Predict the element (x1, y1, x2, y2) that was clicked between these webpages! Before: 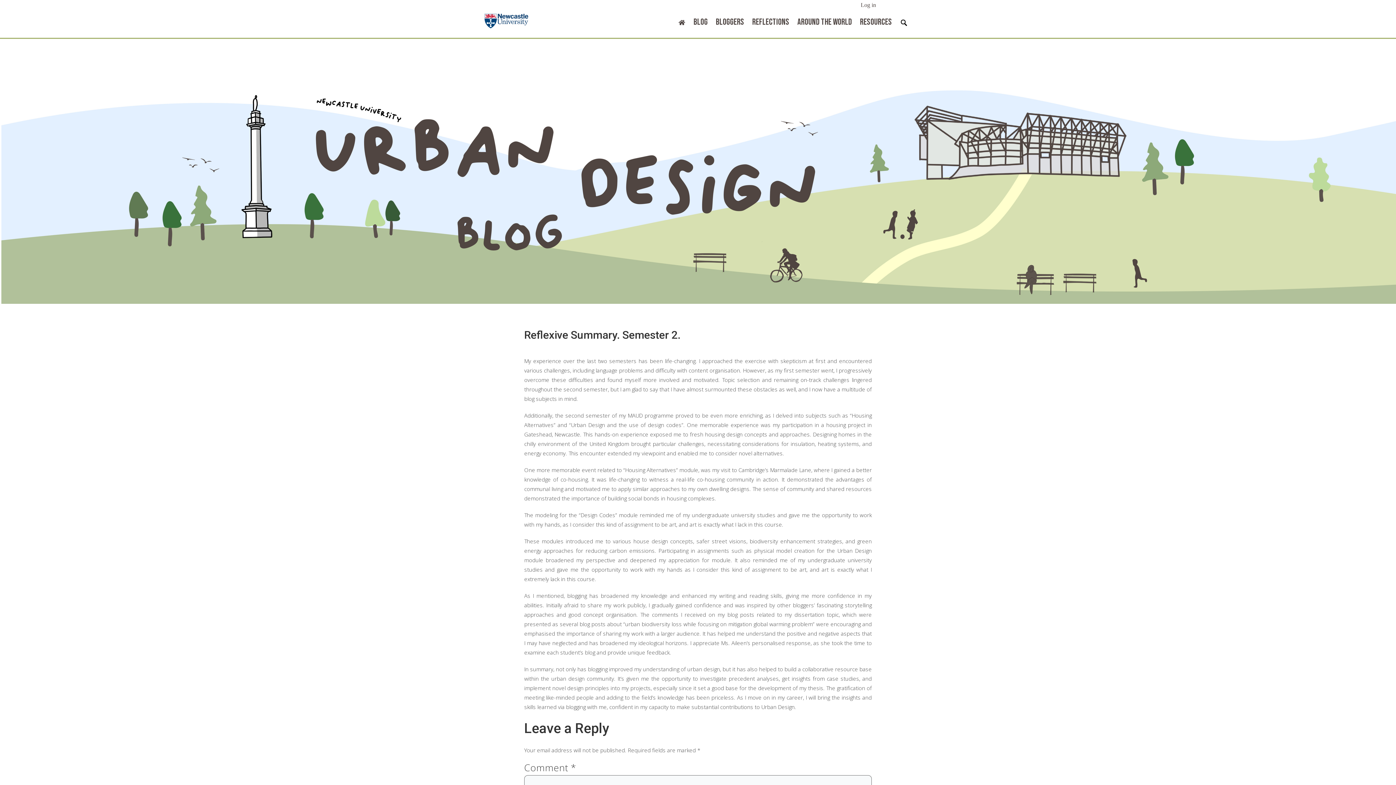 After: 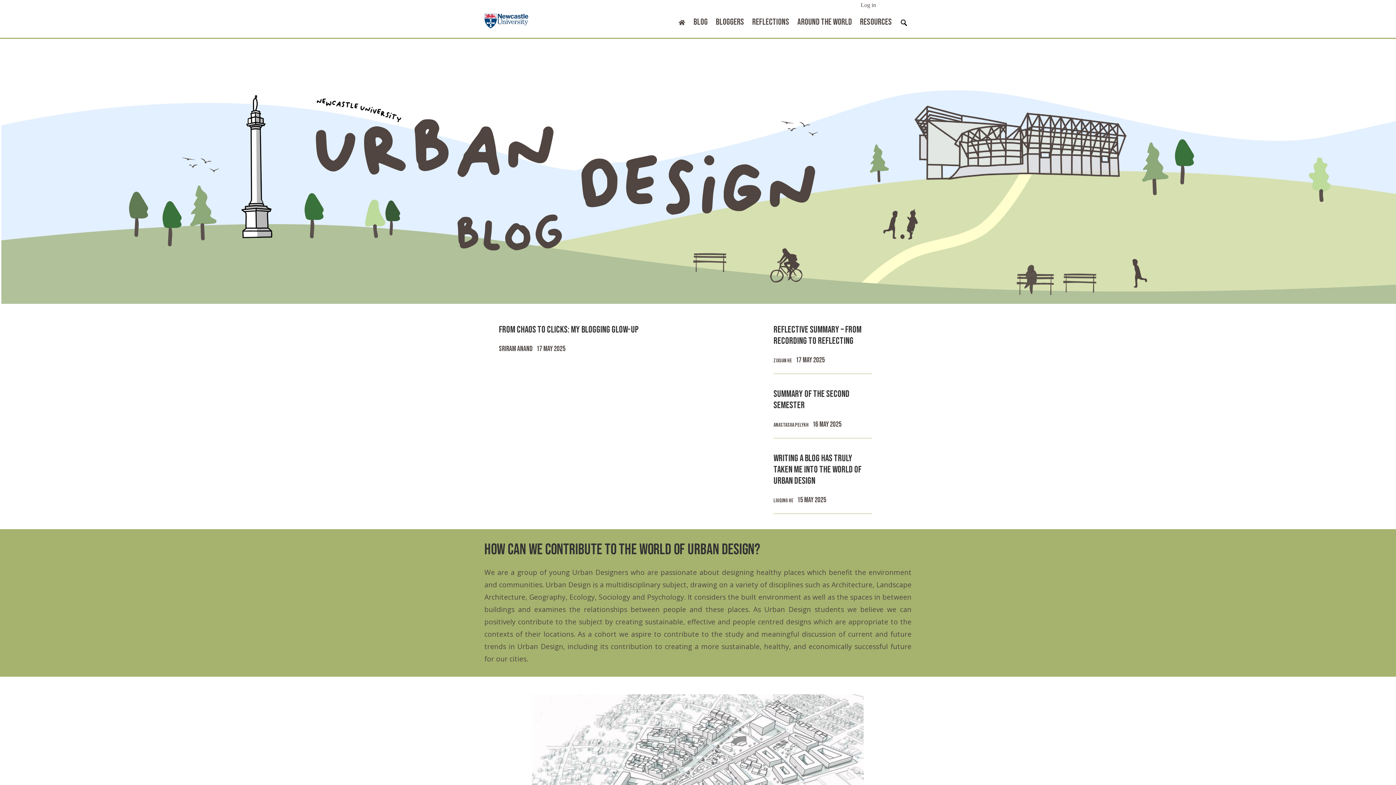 Action: bbox: (484, 13, 582, 32)